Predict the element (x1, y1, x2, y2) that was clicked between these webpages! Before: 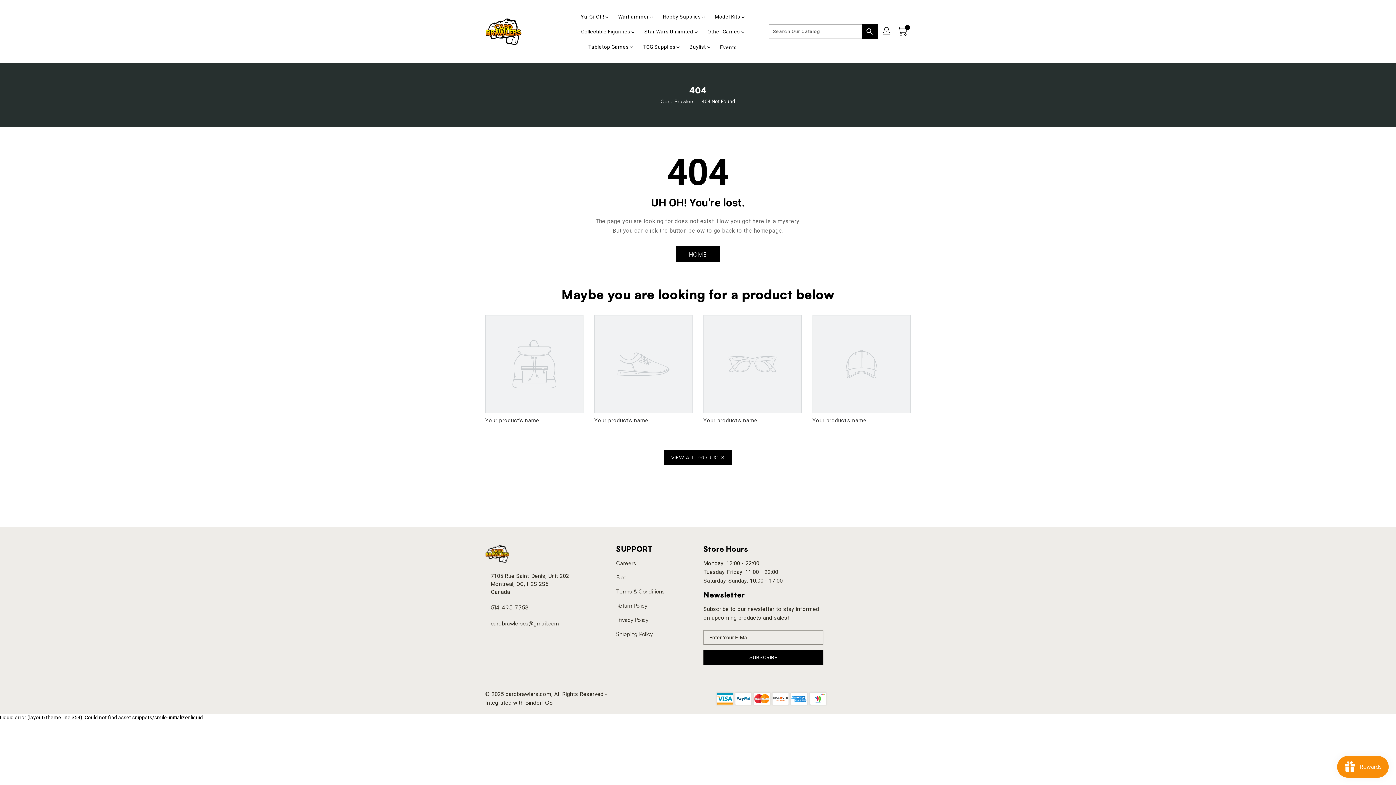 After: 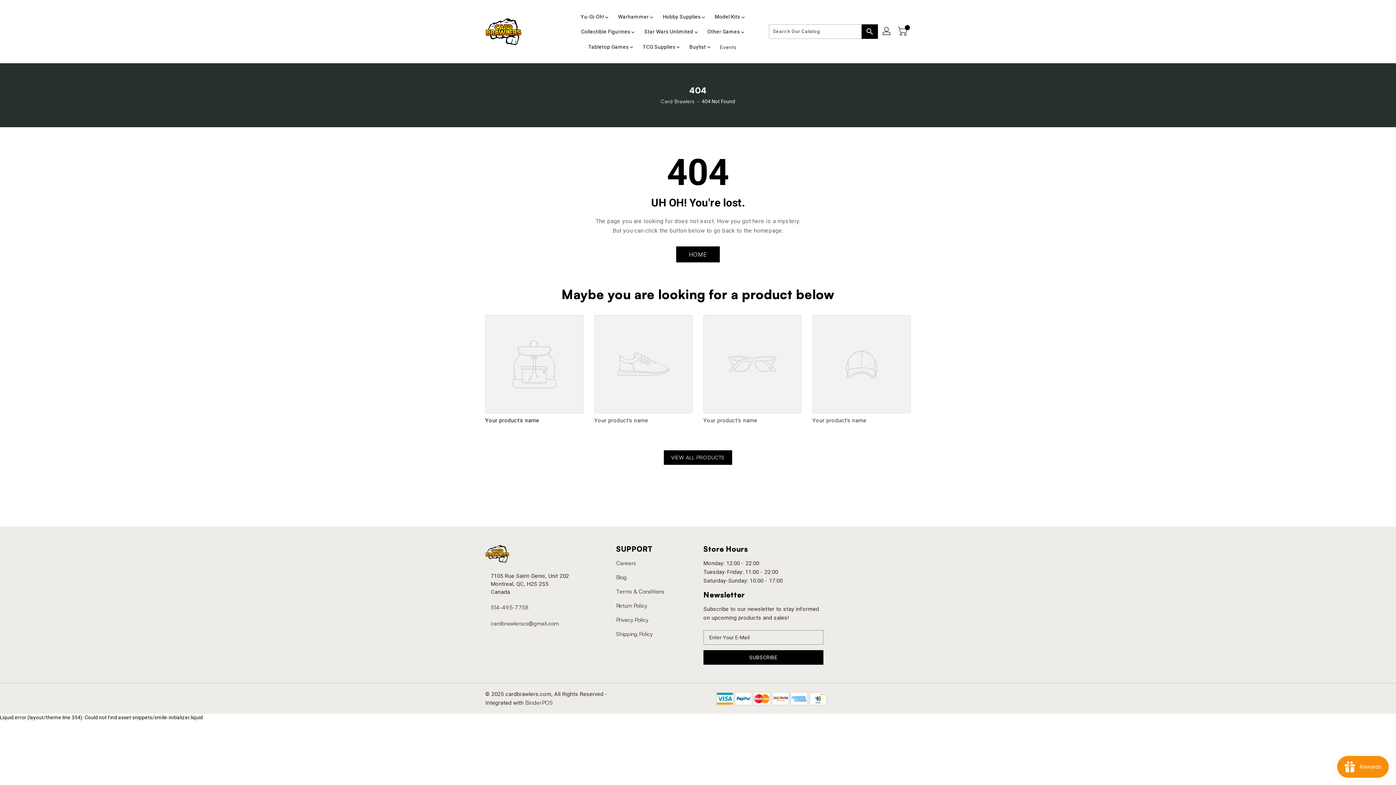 Action: bbox: (485, 315, 583, 437) label: Your product's name
 